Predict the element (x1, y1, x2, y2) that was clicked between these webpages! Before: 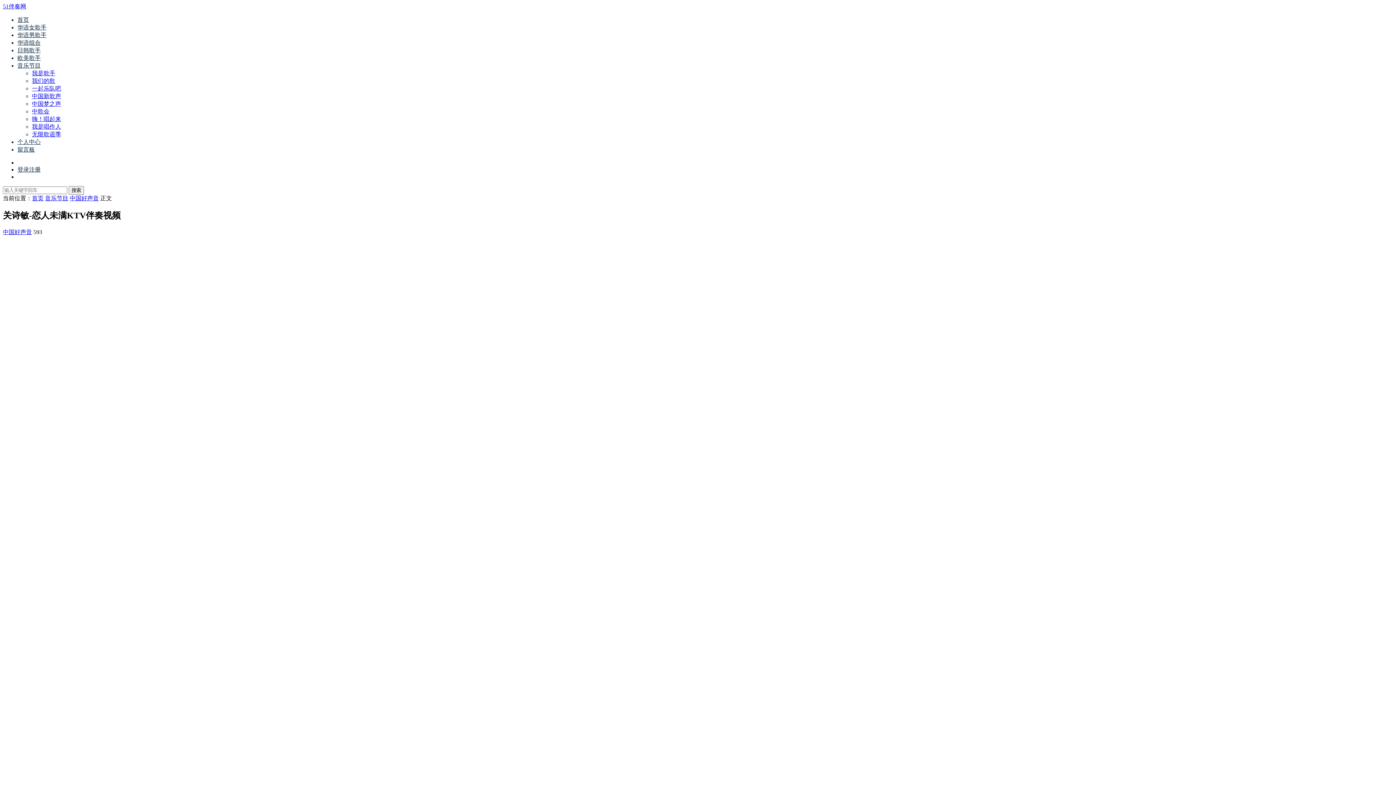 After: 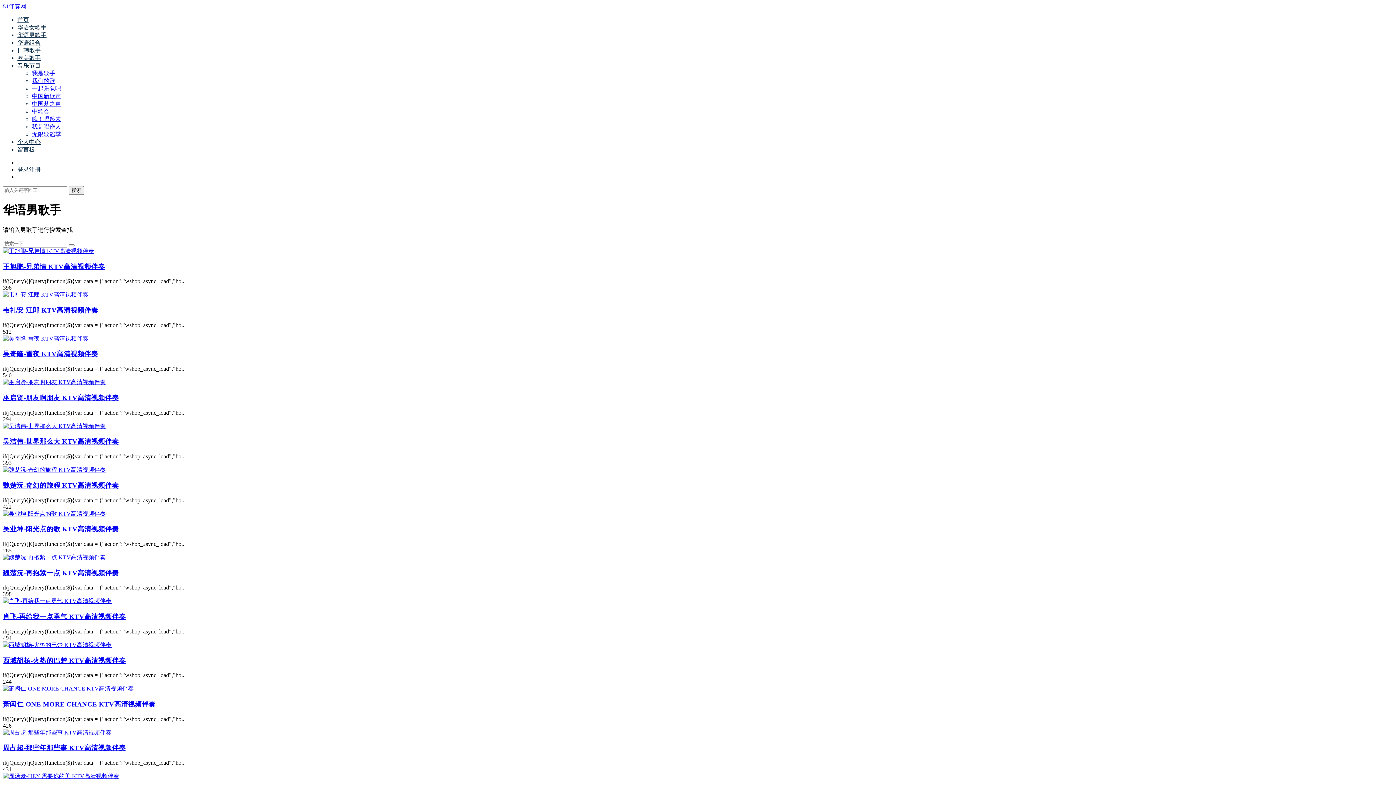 Action: bbox: (17, 32, 46, 38) label: 华语男歌手